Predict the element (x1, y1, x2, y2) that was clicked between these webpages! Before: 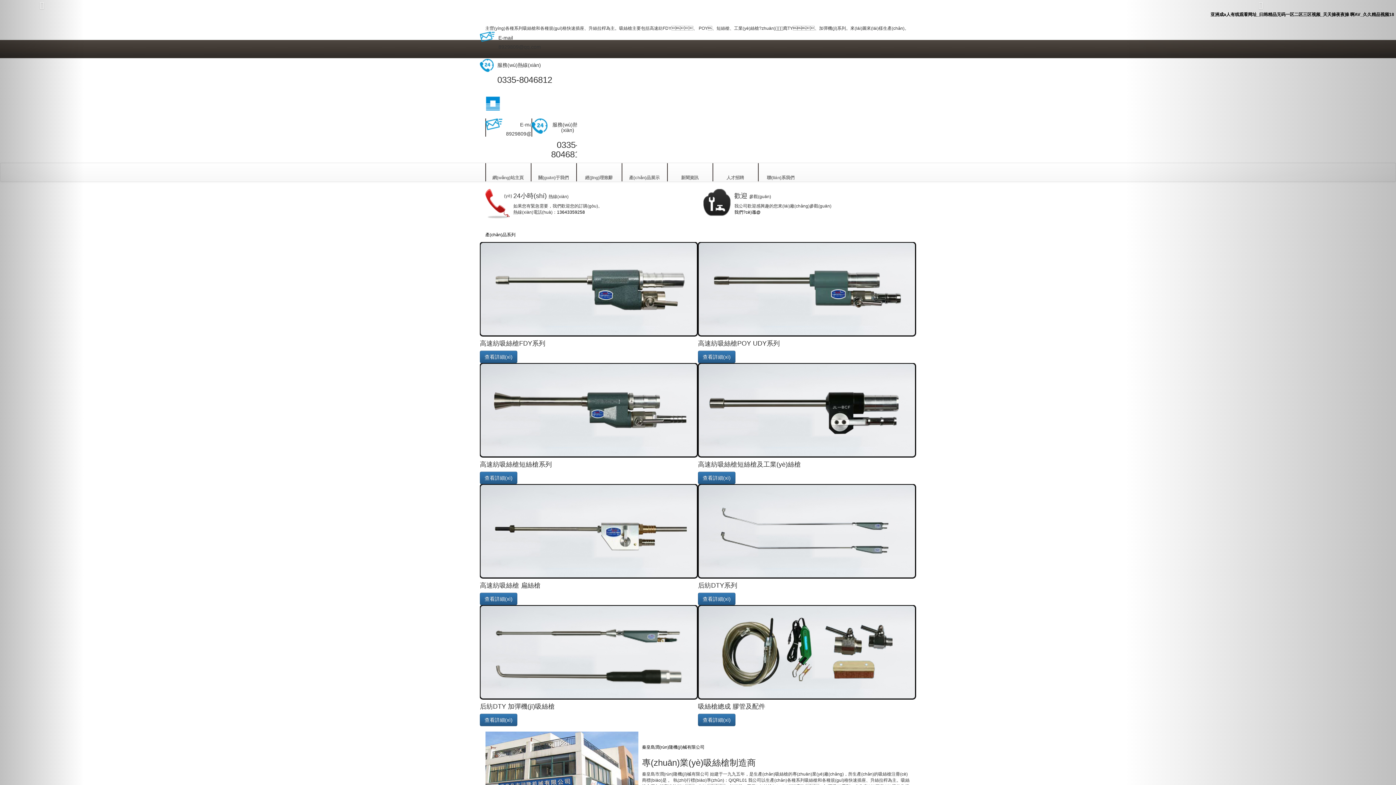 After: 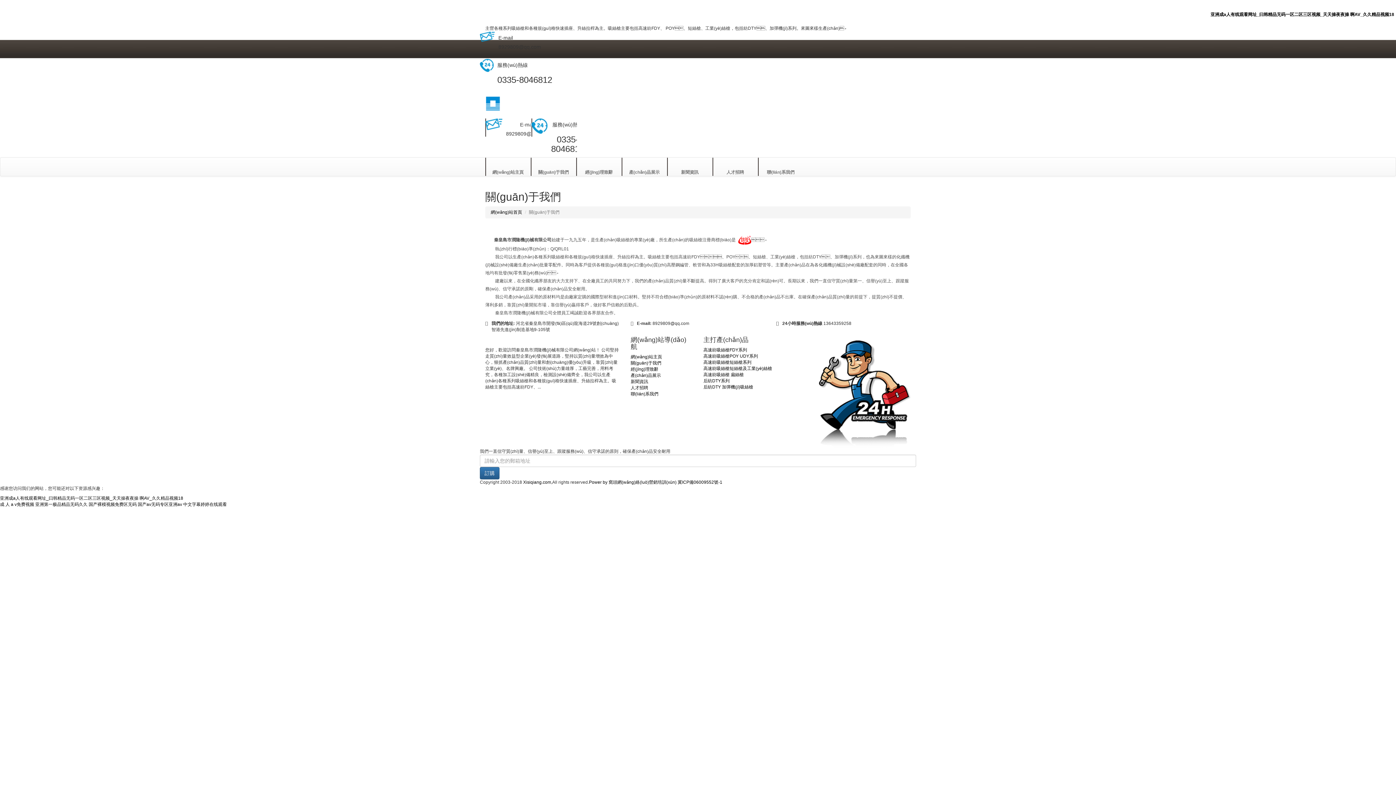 Action: label: 秦皇島潤(rùn)隆機(jī)械有限公司 bbox: (642, 745, 704, 750)